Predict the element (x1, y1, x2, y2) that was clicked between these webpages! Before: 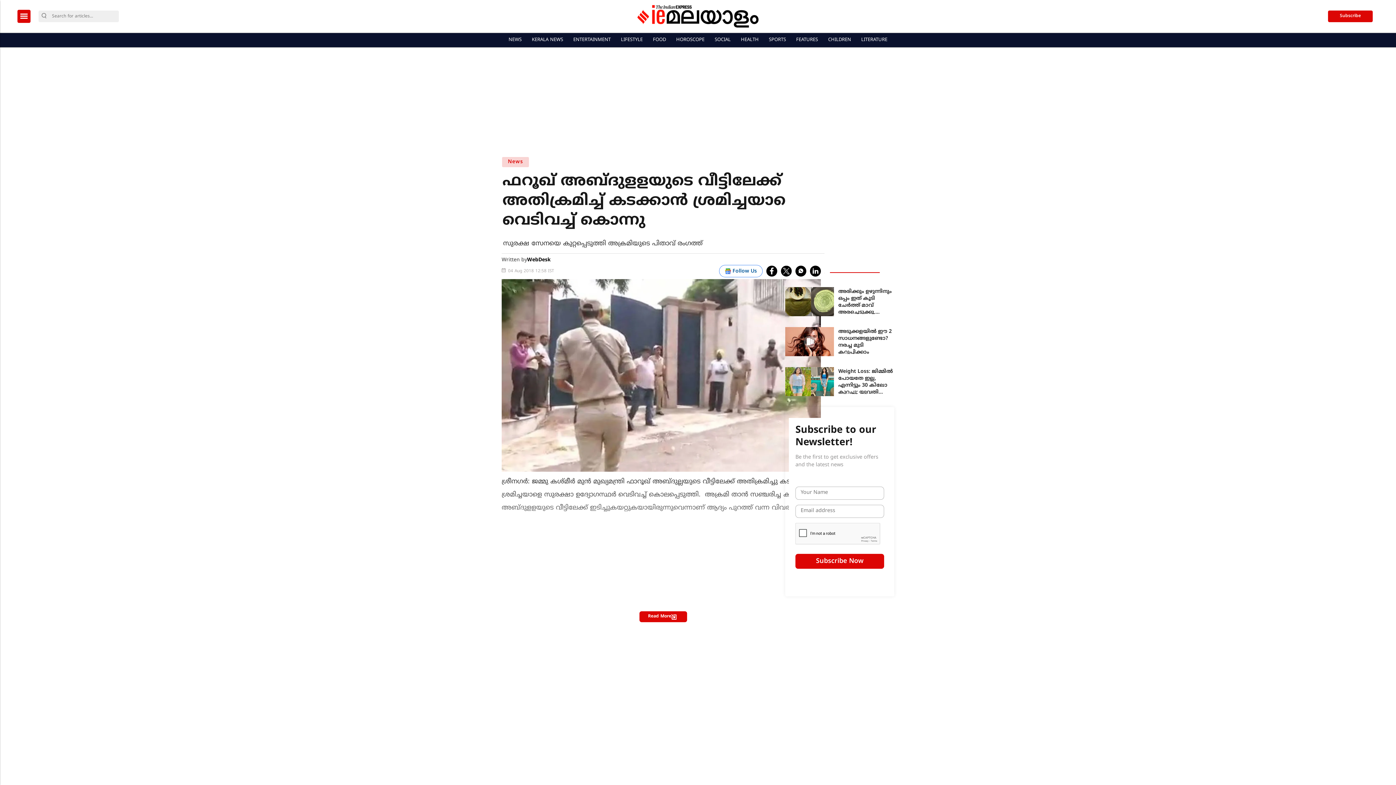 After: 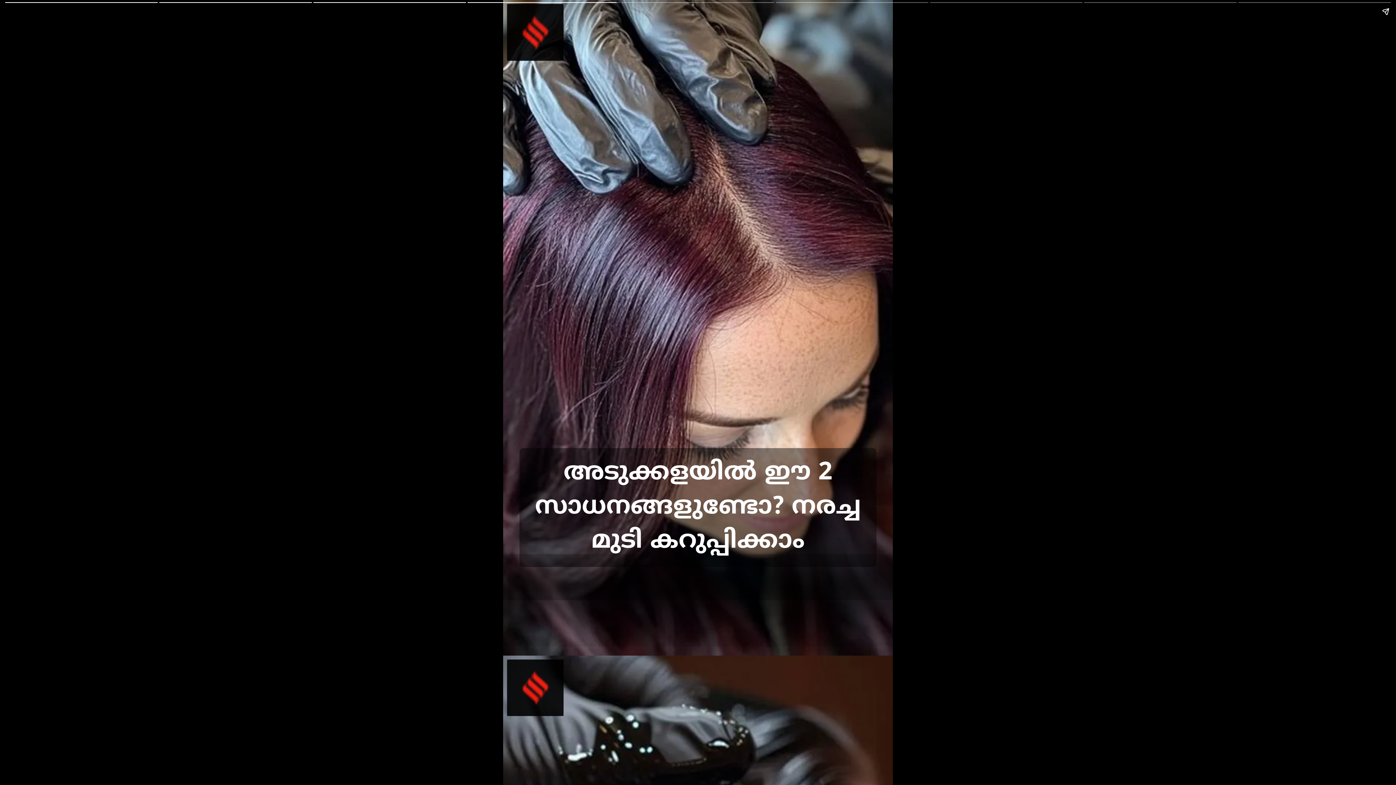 Action: bbox: (785, 327, 894, 356) label: അടുക്കളയിൽ ഈ 2 സാധനങ്ങളുണ്ടോ? നരച്ച മുടി കറുപ്പിക്കാം